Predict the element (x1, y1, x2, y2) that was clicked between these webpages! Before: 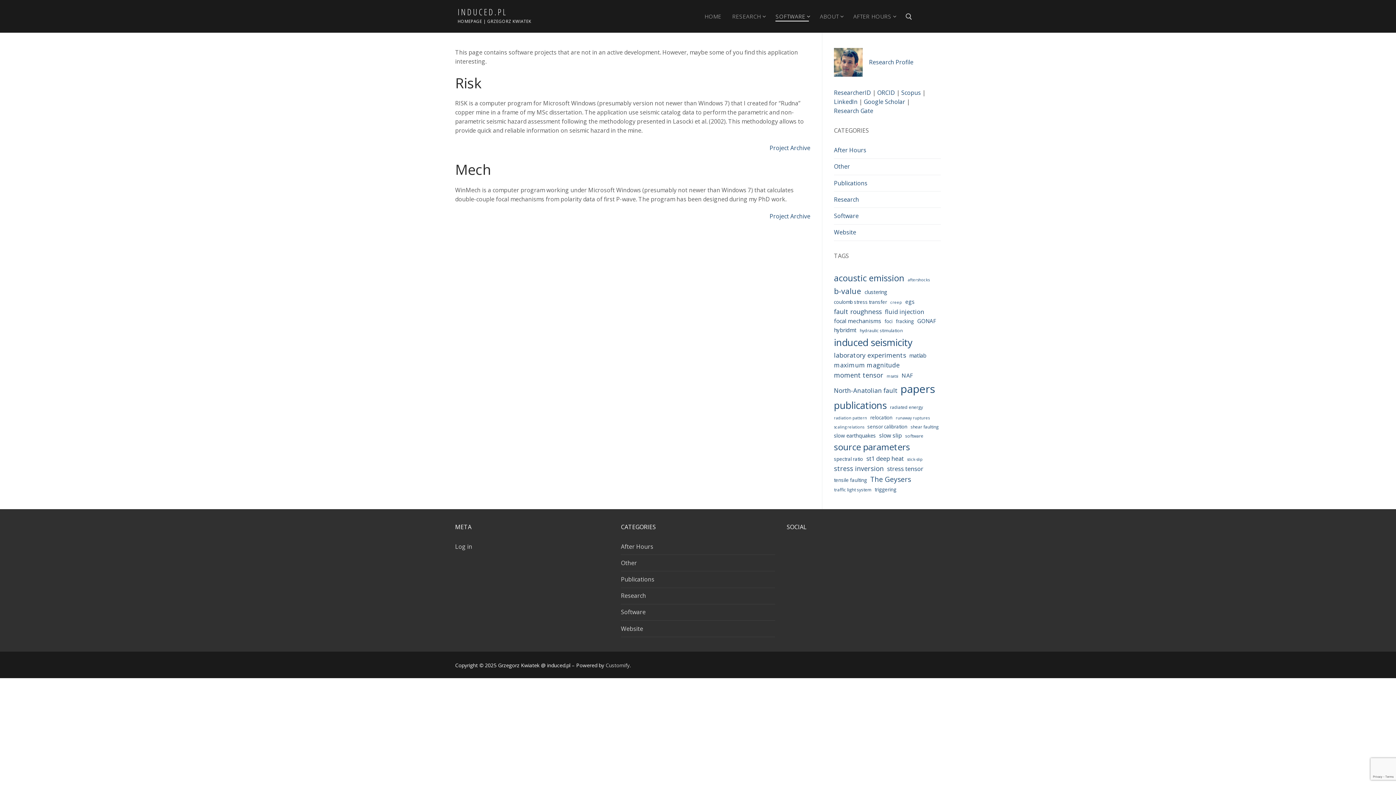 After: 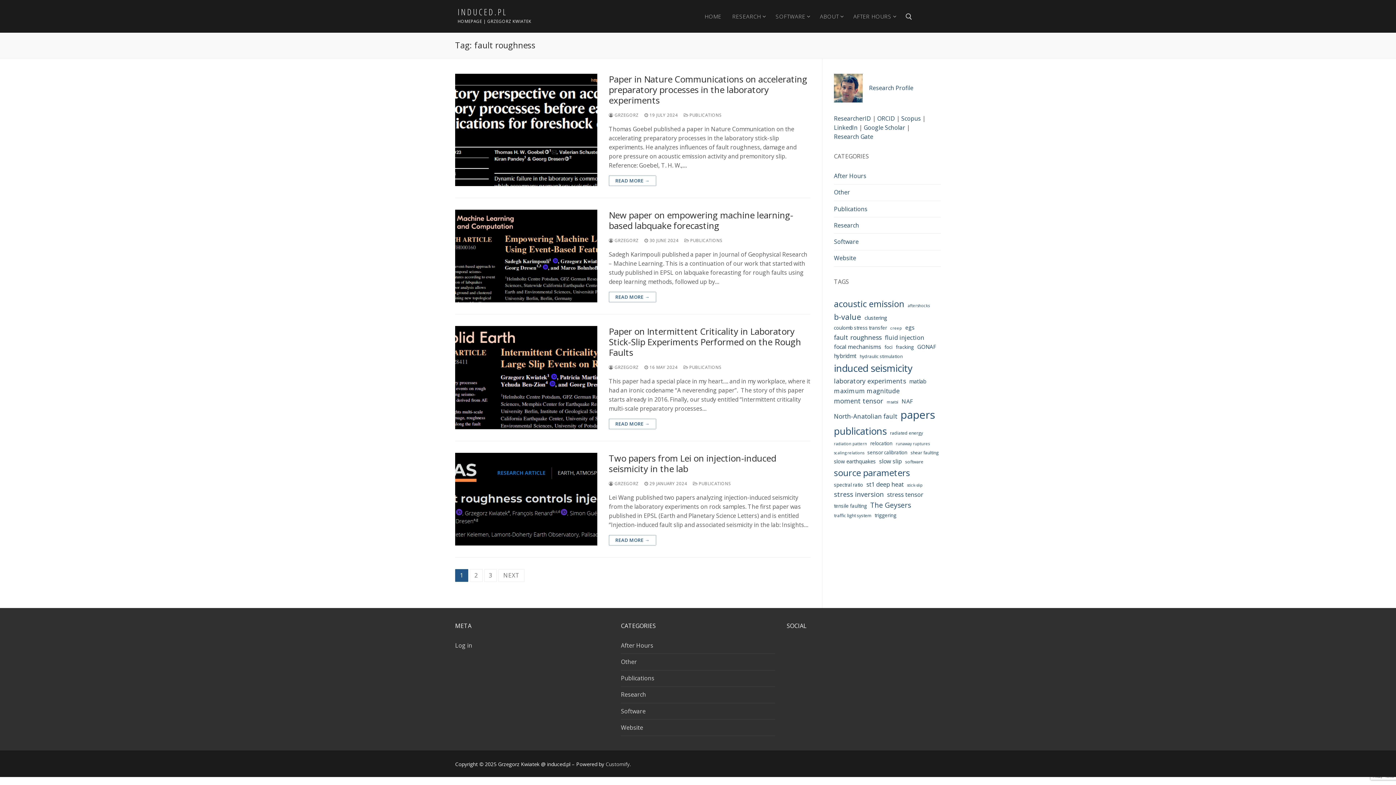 Action: label: fault roughness (11 items) bbox: (834, 306, 881, 316)